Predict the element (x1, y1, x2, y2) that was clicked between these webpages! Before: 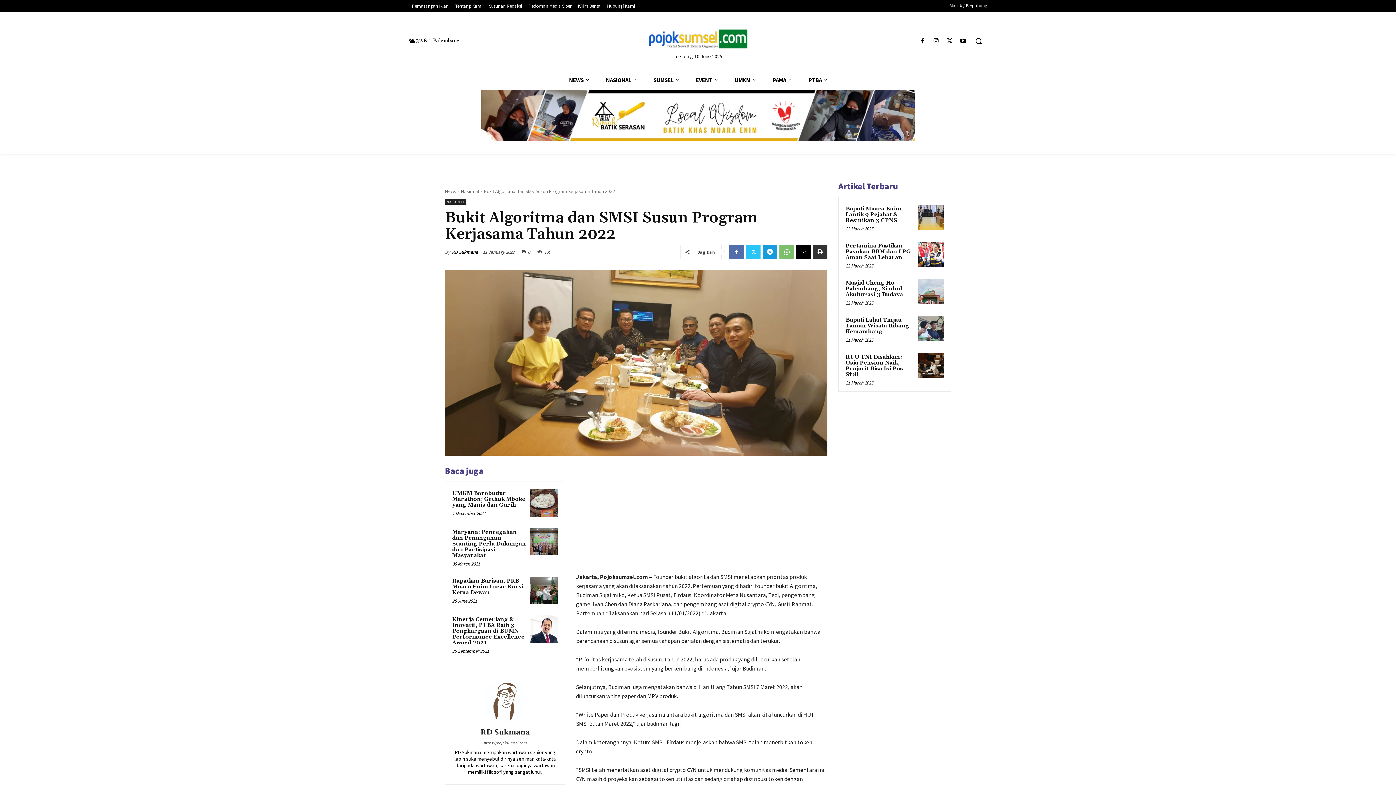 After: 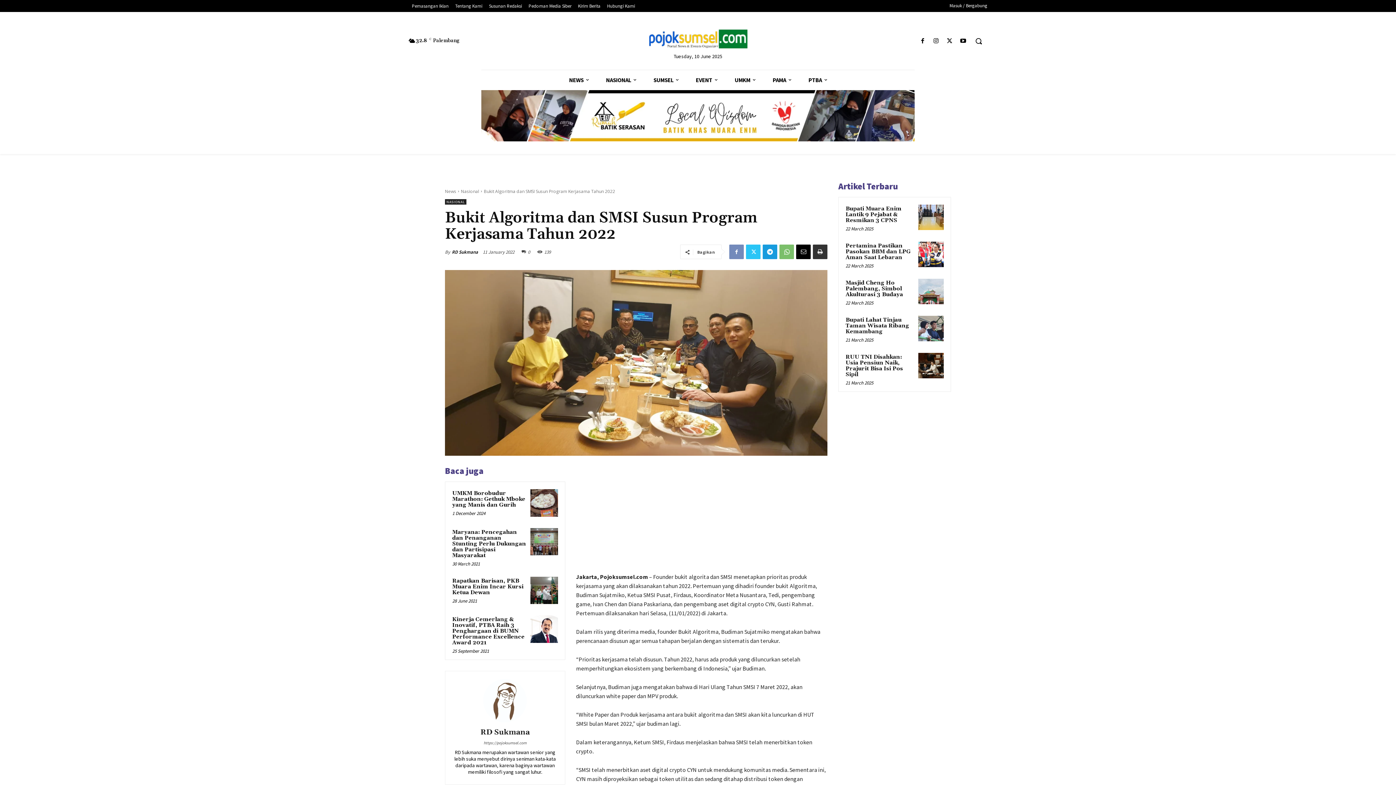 Action: bbox: (729, 244, 744, 259)